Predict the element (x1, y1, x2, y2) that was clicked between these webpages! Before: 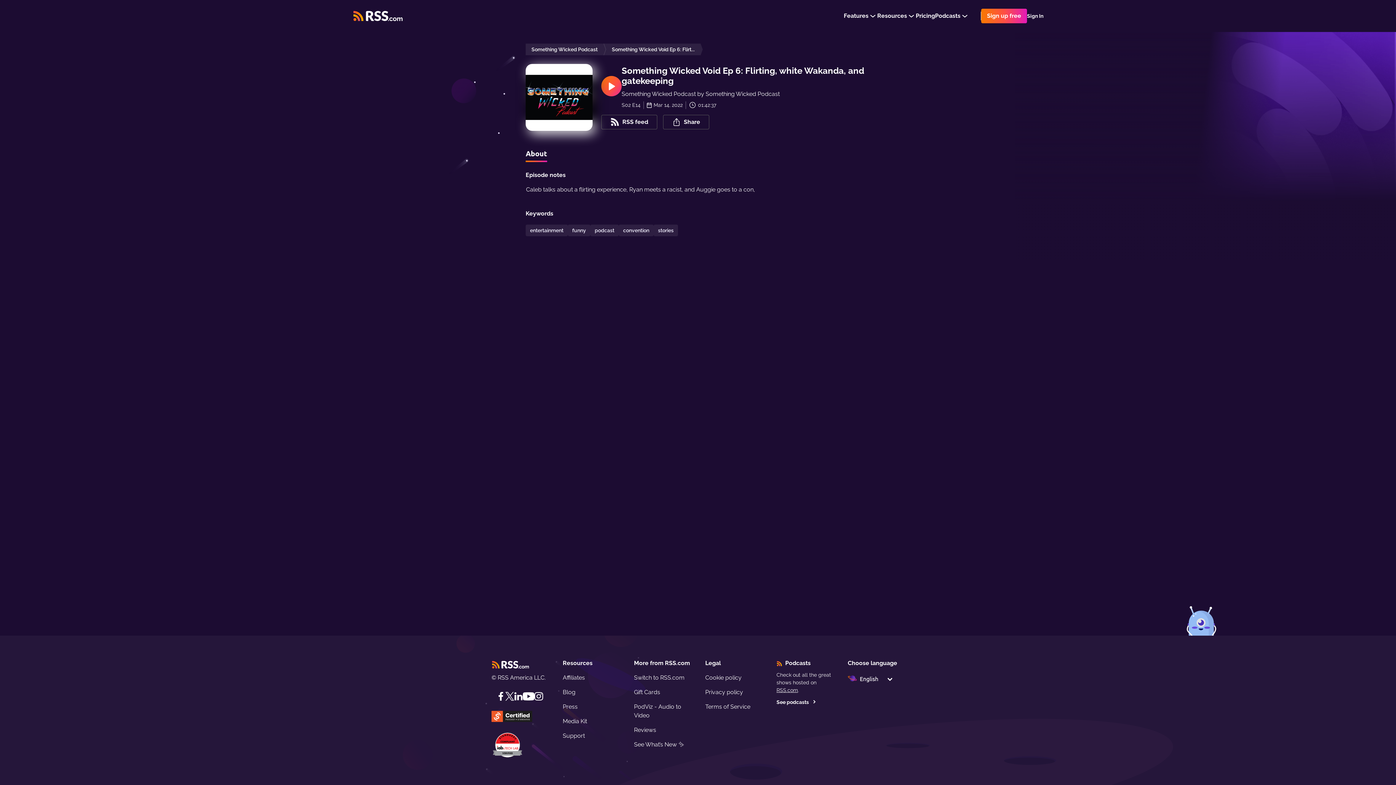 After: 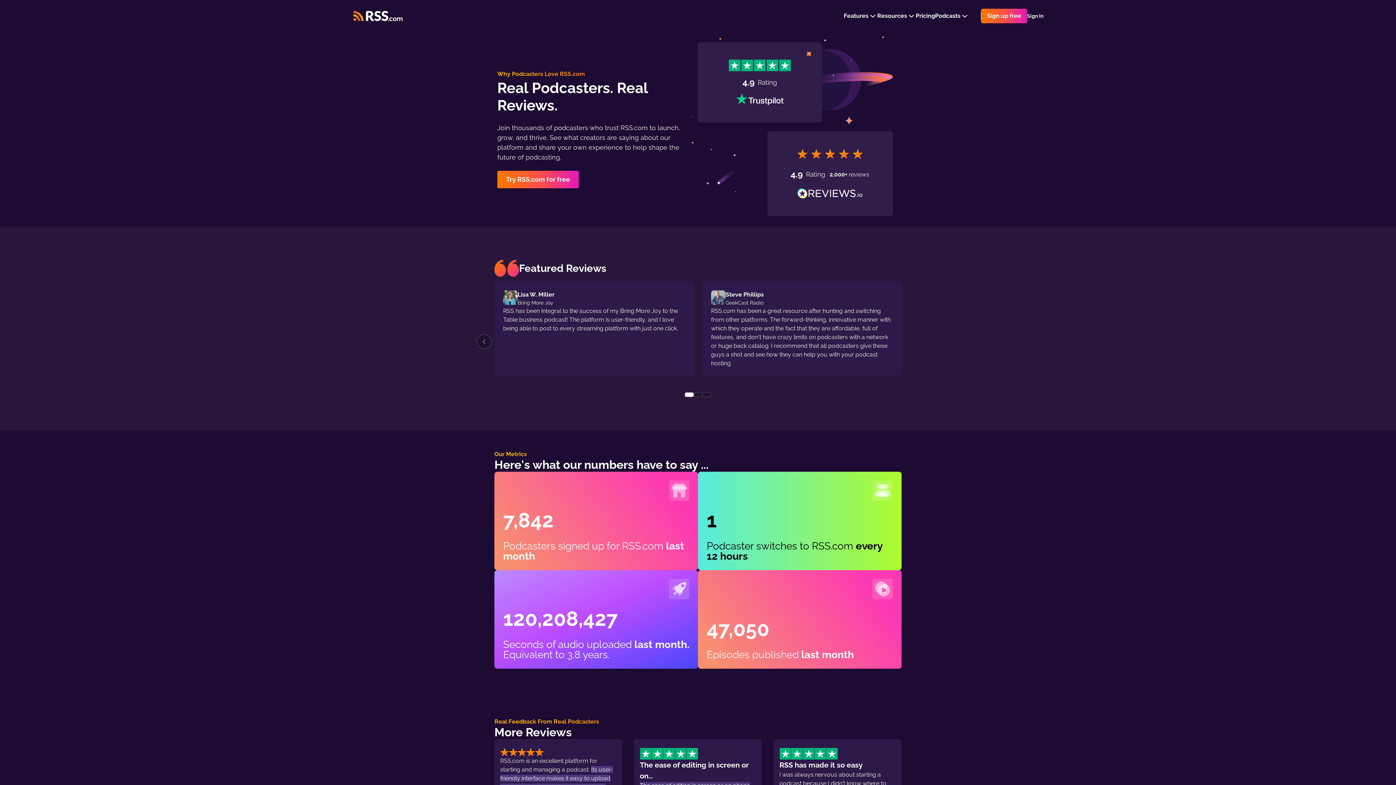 Action: label: Reviews bbox: (634, 726, 656, 733)